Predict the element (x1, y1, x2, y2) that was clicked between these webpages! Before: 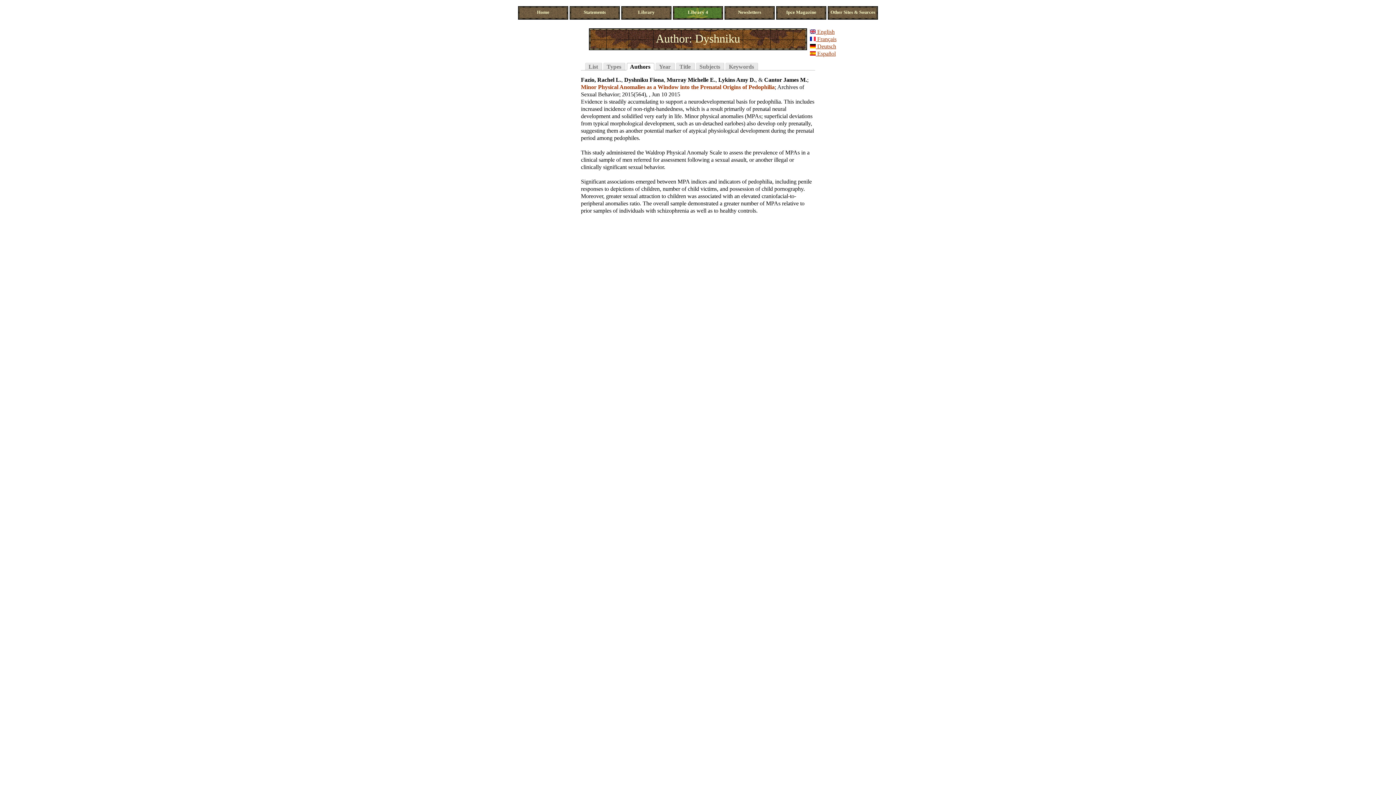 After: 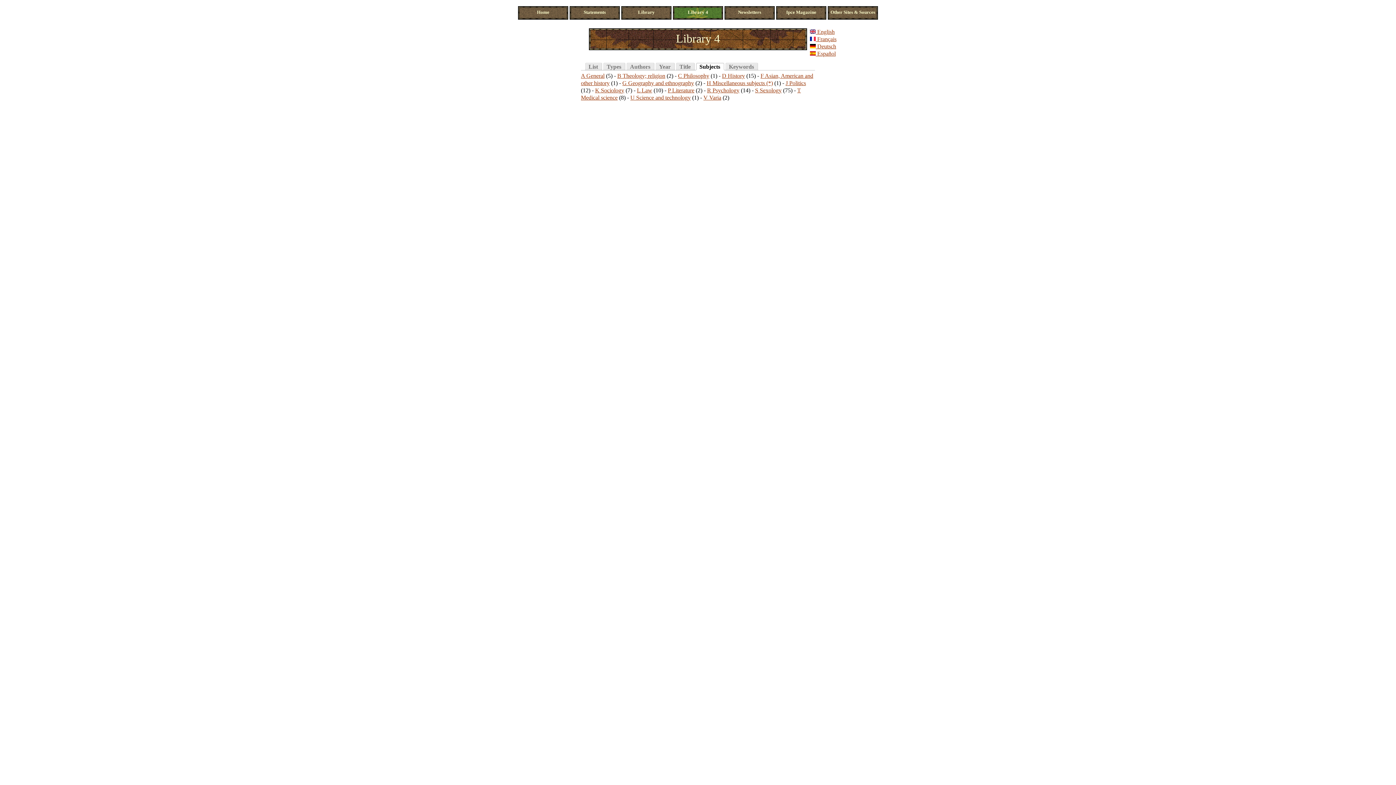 Action: bbox: (695, 61, 725, 70) label: Subjects